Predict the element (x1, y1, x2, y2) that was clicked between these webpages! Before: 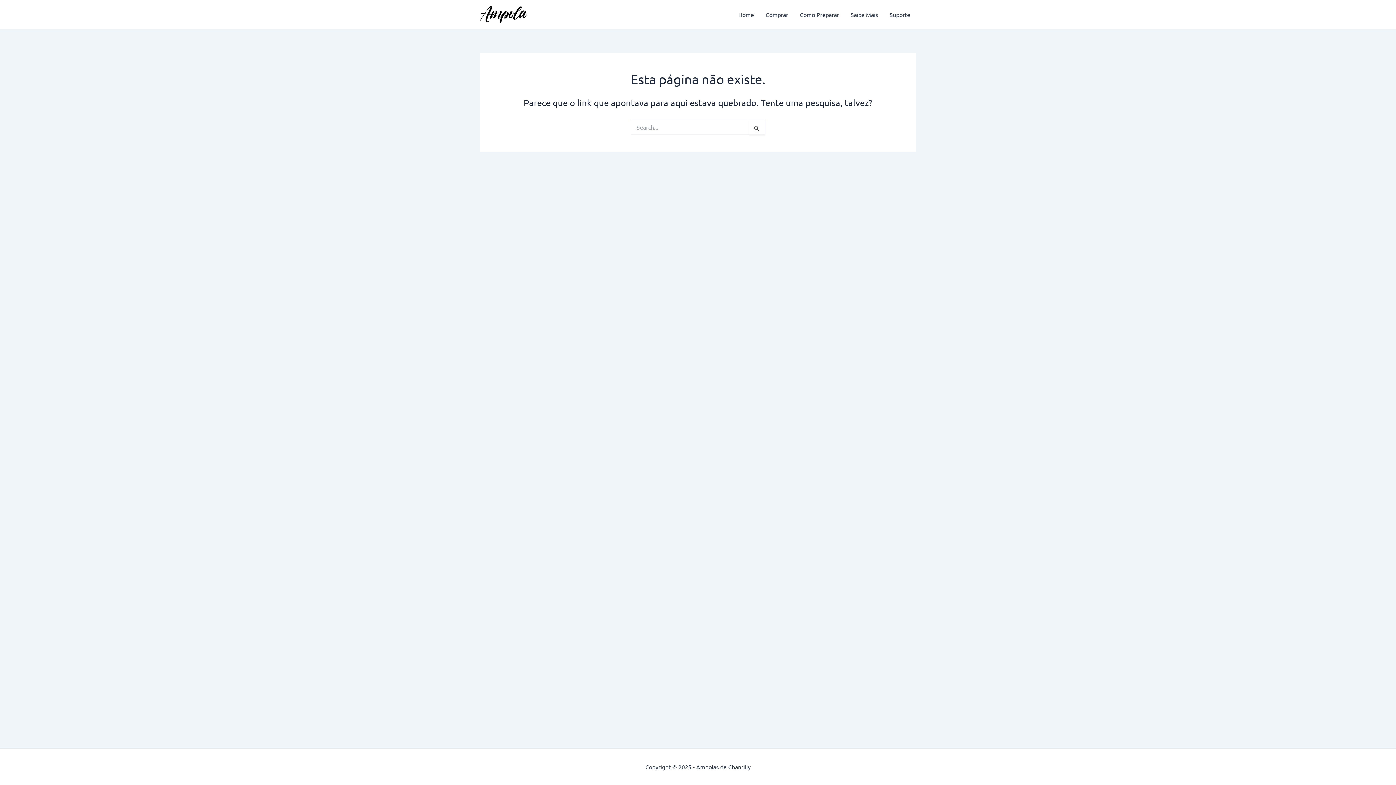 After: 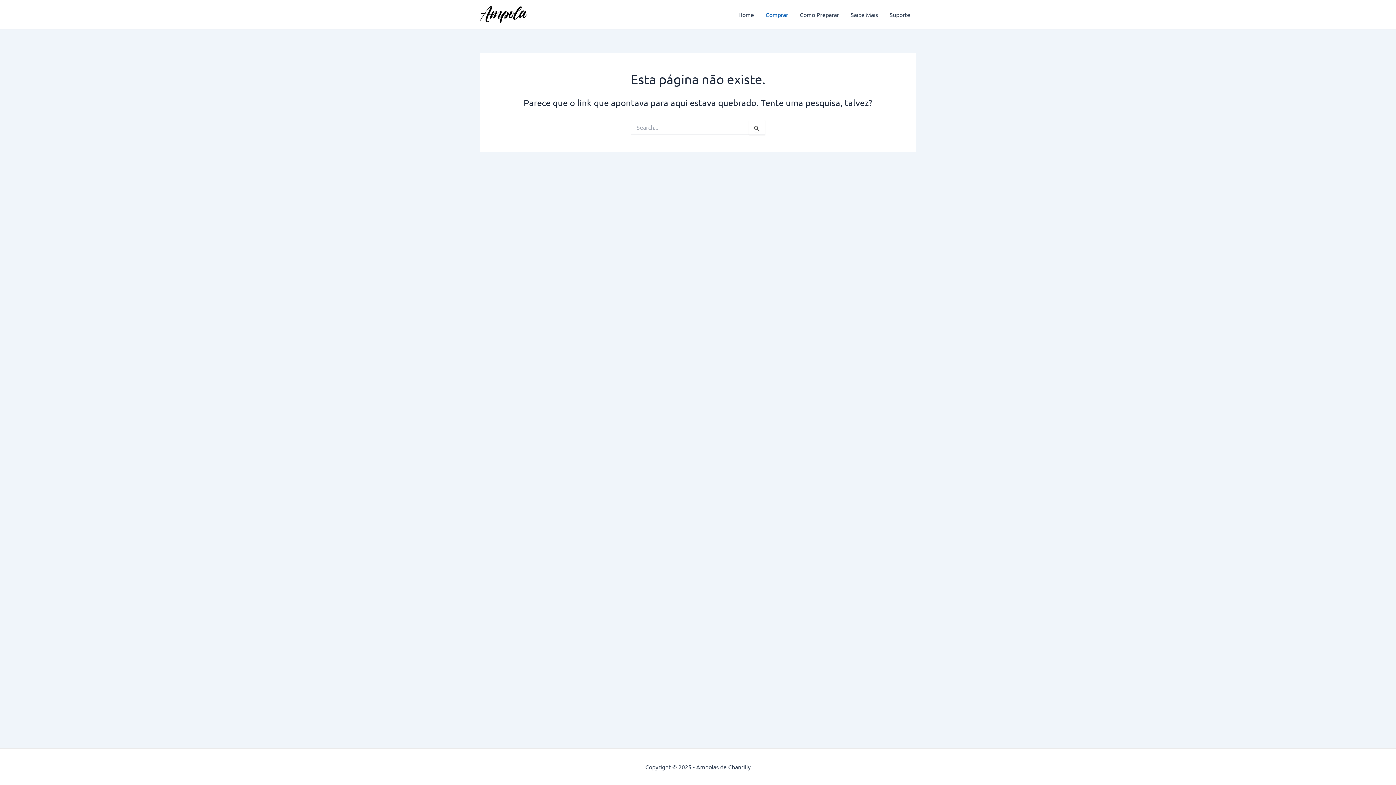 Action: label: Comprar bbox: (760, 0, 794, 29)